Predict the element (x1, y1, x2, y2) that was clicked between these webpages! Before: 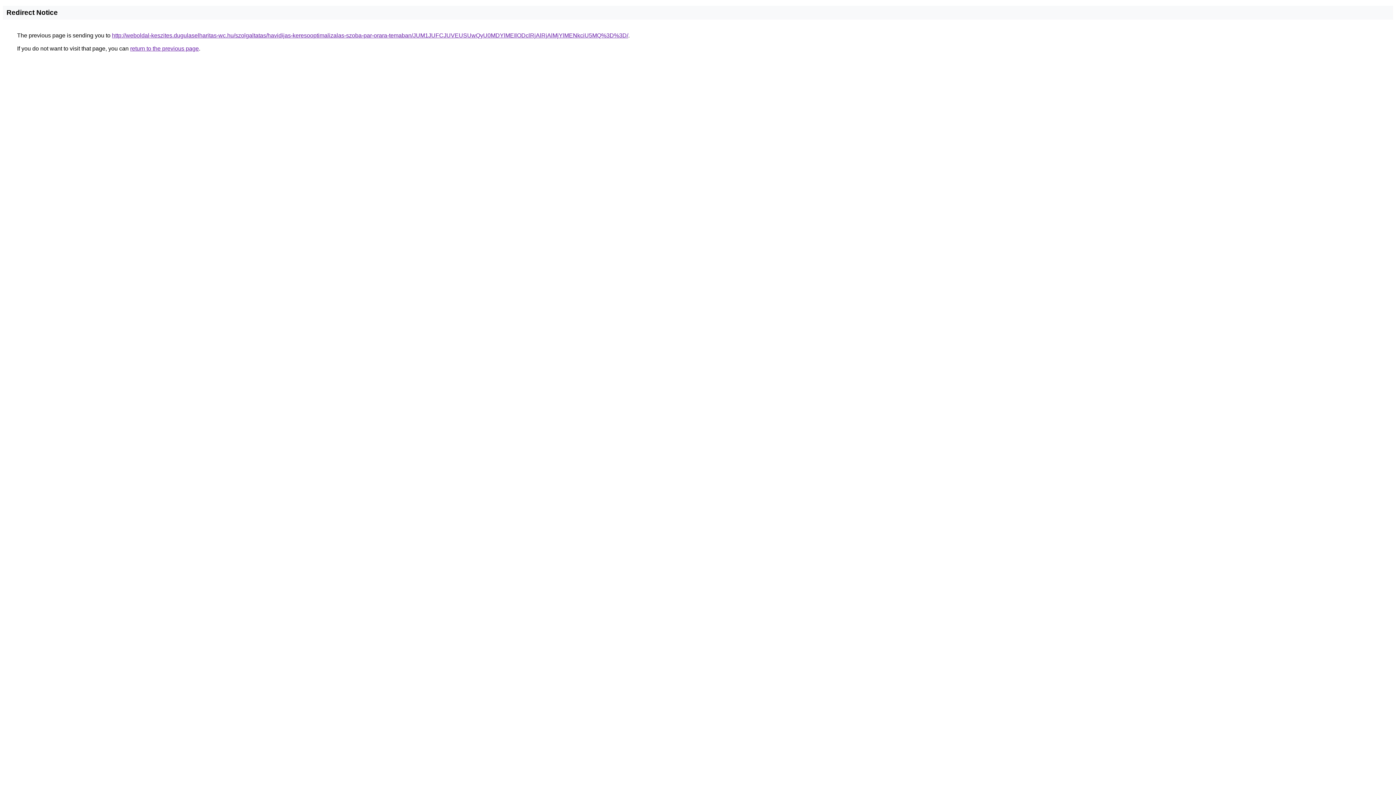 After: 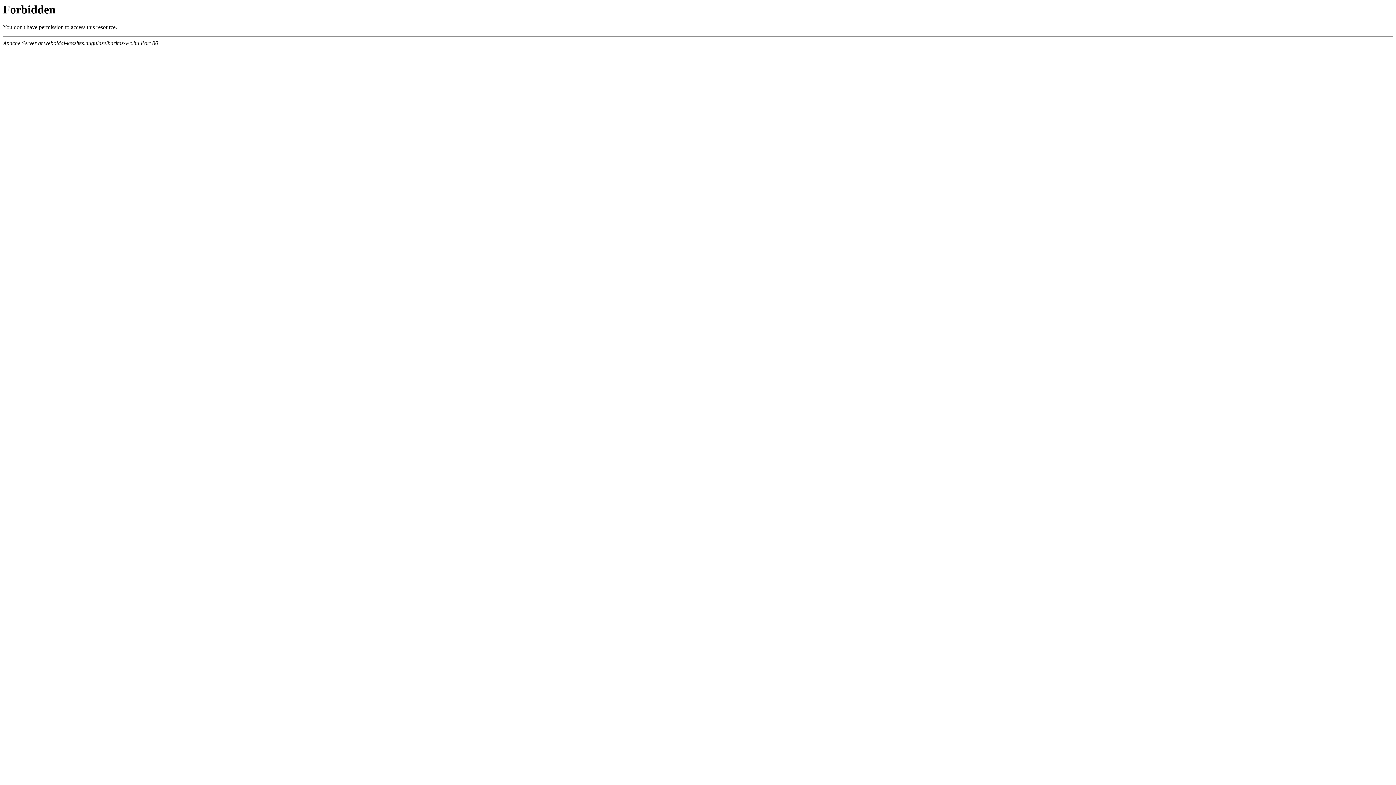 Action: label: http://weboldal-keszites.dugulaselharitas-wc.hu/szolgaltatas/havidijas-keresooptimalizalas-szoba-par-orara-temaban/JUM1JUFCJUVEUSUwQyU0MDYlMEIlODclRjAlRjAlMjYlMENkciU5MQ%3D%3D/ bbox: (112, 32, 628, 38)